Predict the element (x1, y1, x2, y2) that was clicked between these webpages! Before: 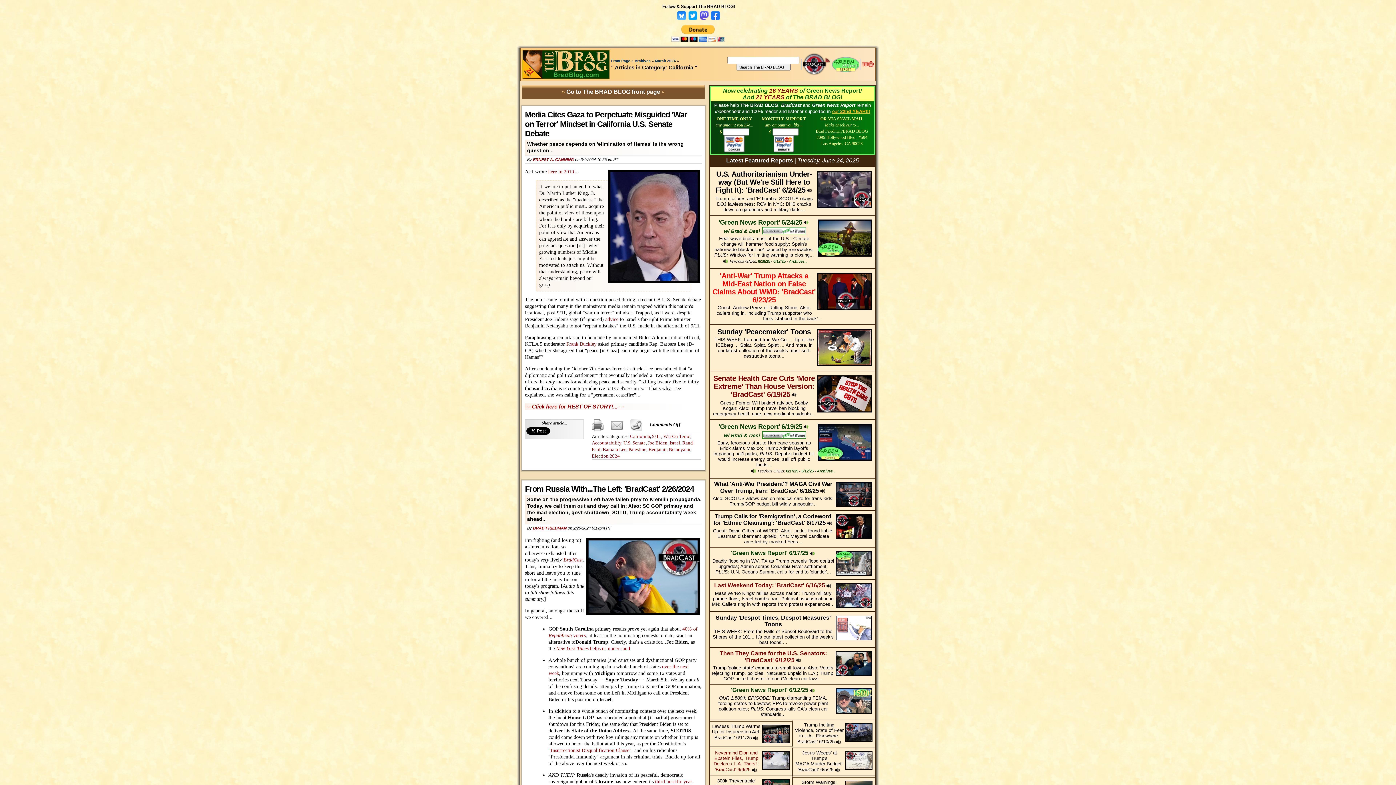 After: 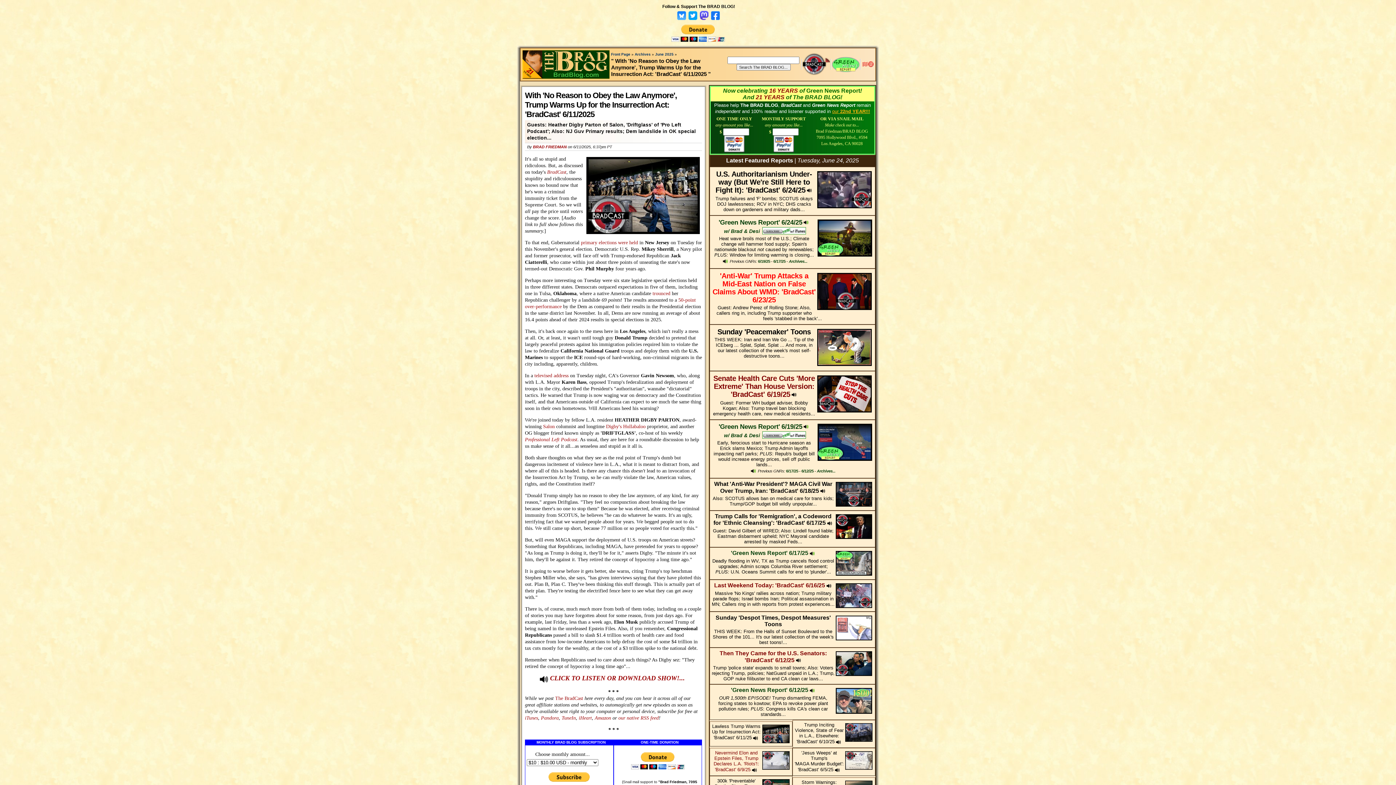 Action: label: Lawless Trump Warms Up for Insurrection Act: 'BradCast' 6/11/25 bbox: (712, 723, 760, 740)